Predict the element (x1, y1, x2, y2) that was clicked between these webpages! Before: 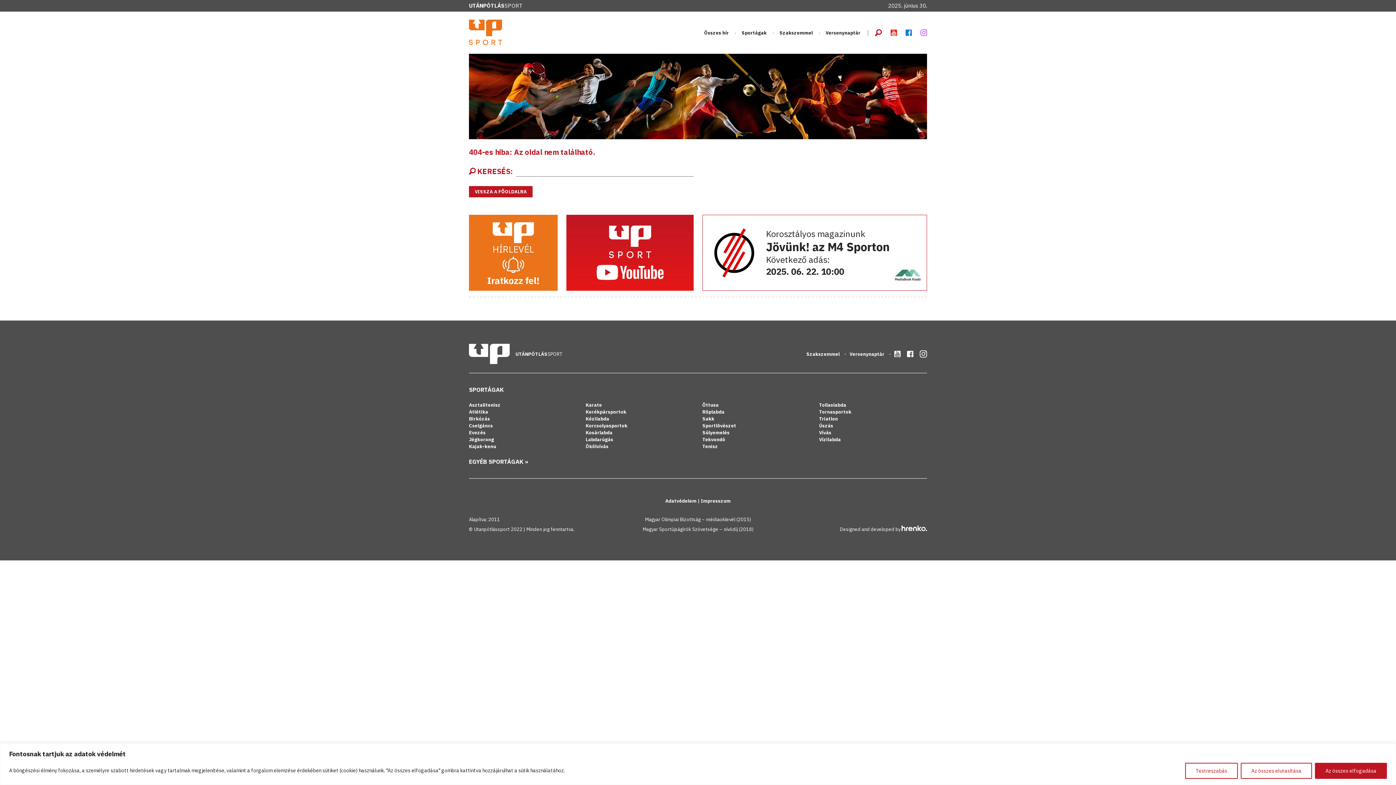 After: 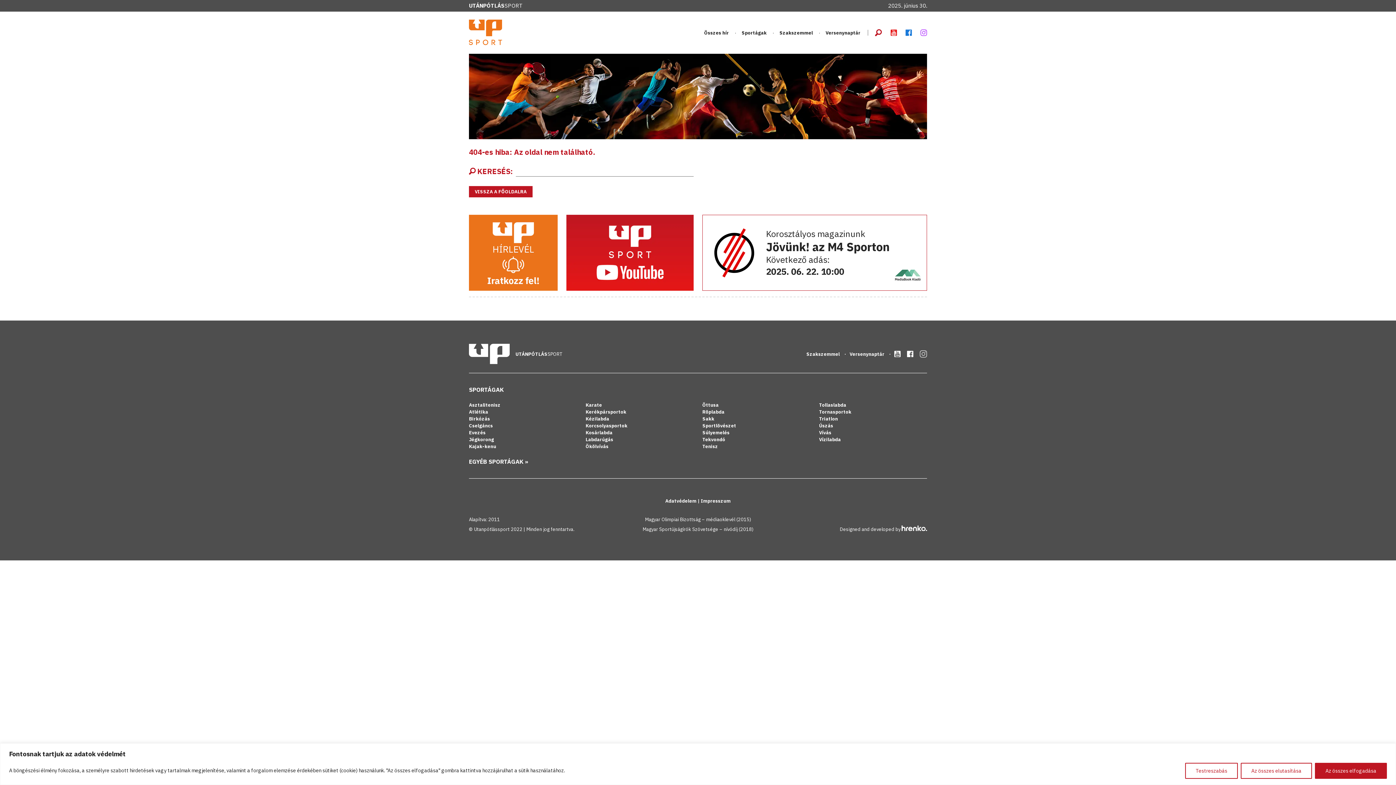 Action: bbox: (920, 350, 927, 357)